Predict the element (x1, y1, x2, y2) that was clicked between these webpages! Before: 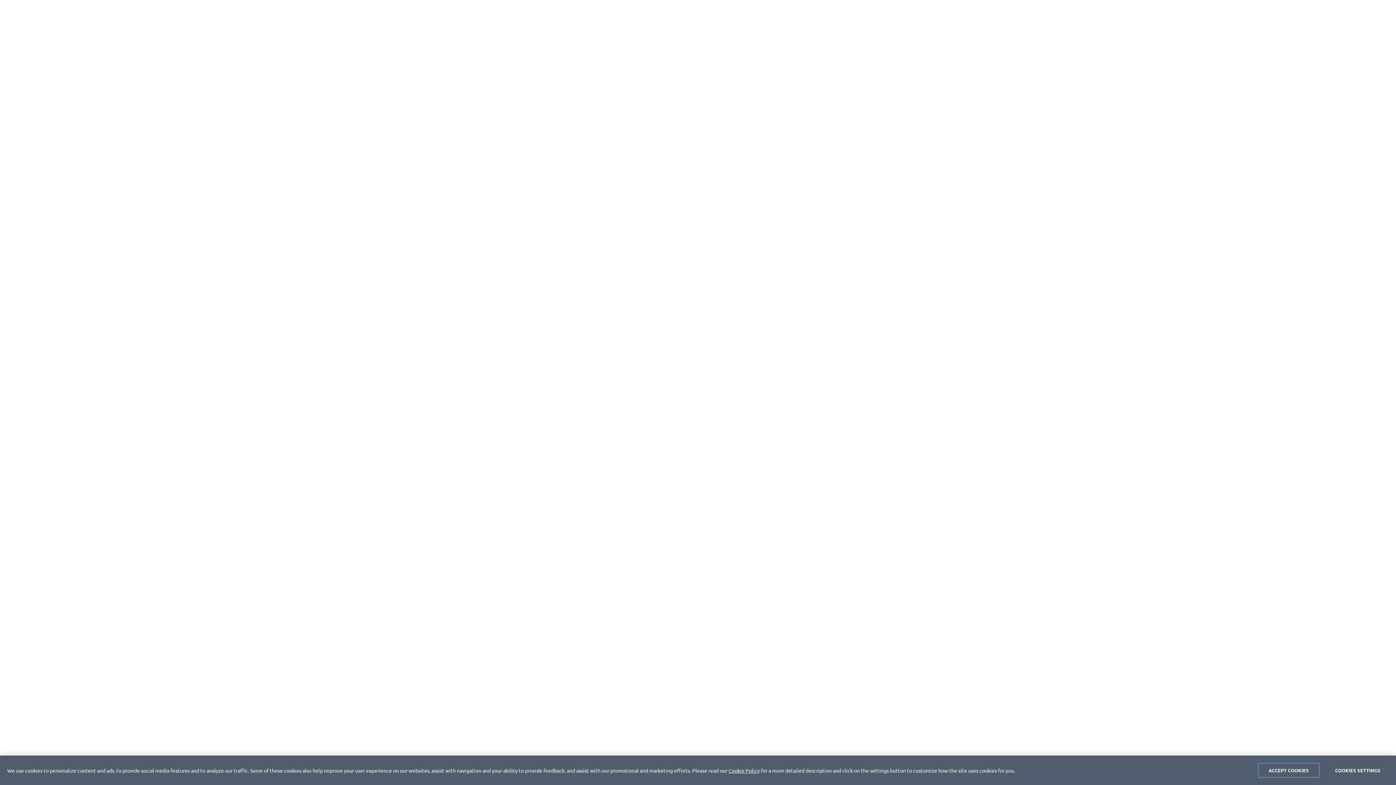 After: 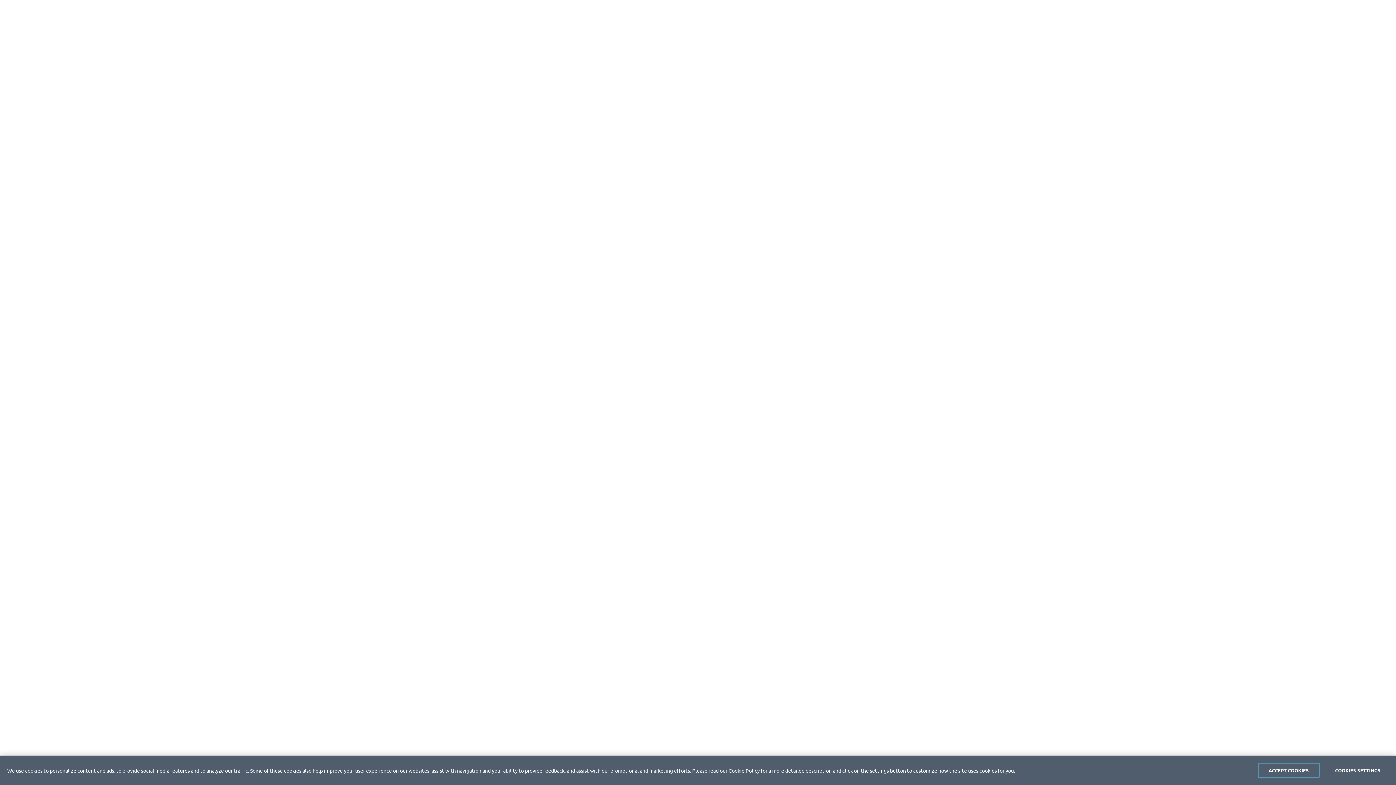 Action: label: Cookie Policy bbox: (728, 767, 760, 774)